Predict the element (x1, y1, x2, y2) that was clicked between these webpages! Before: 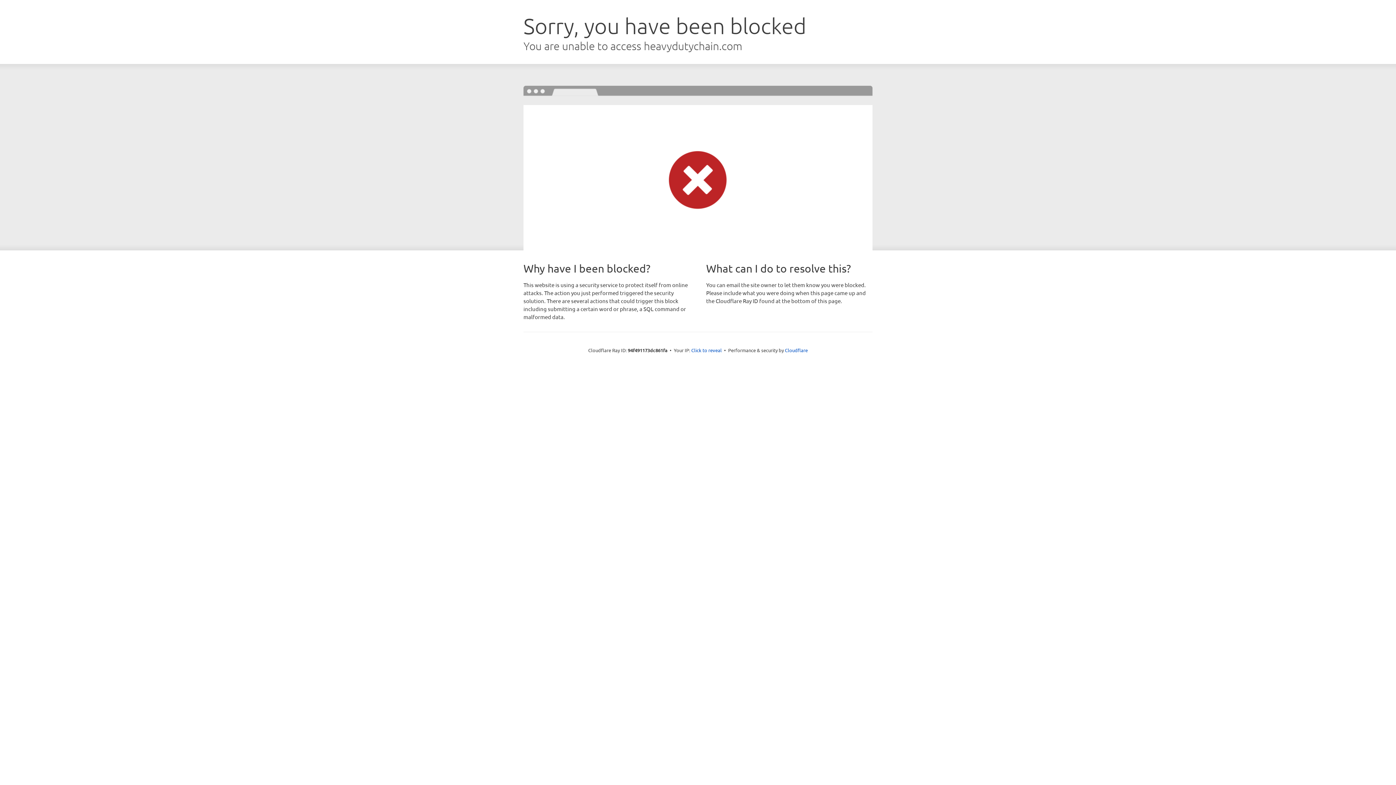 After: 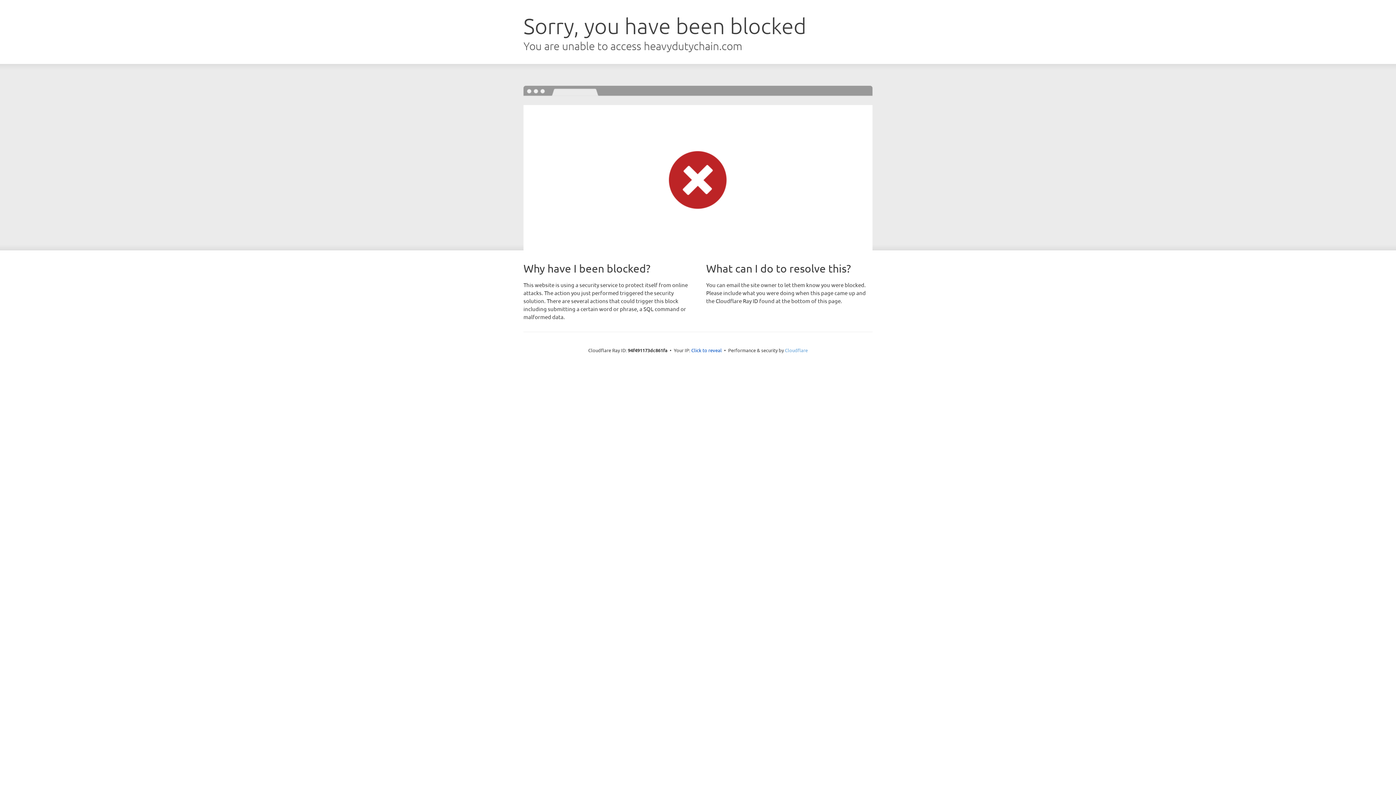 Action: label: Cloudflare bbox: (785, 347, 808, 353)